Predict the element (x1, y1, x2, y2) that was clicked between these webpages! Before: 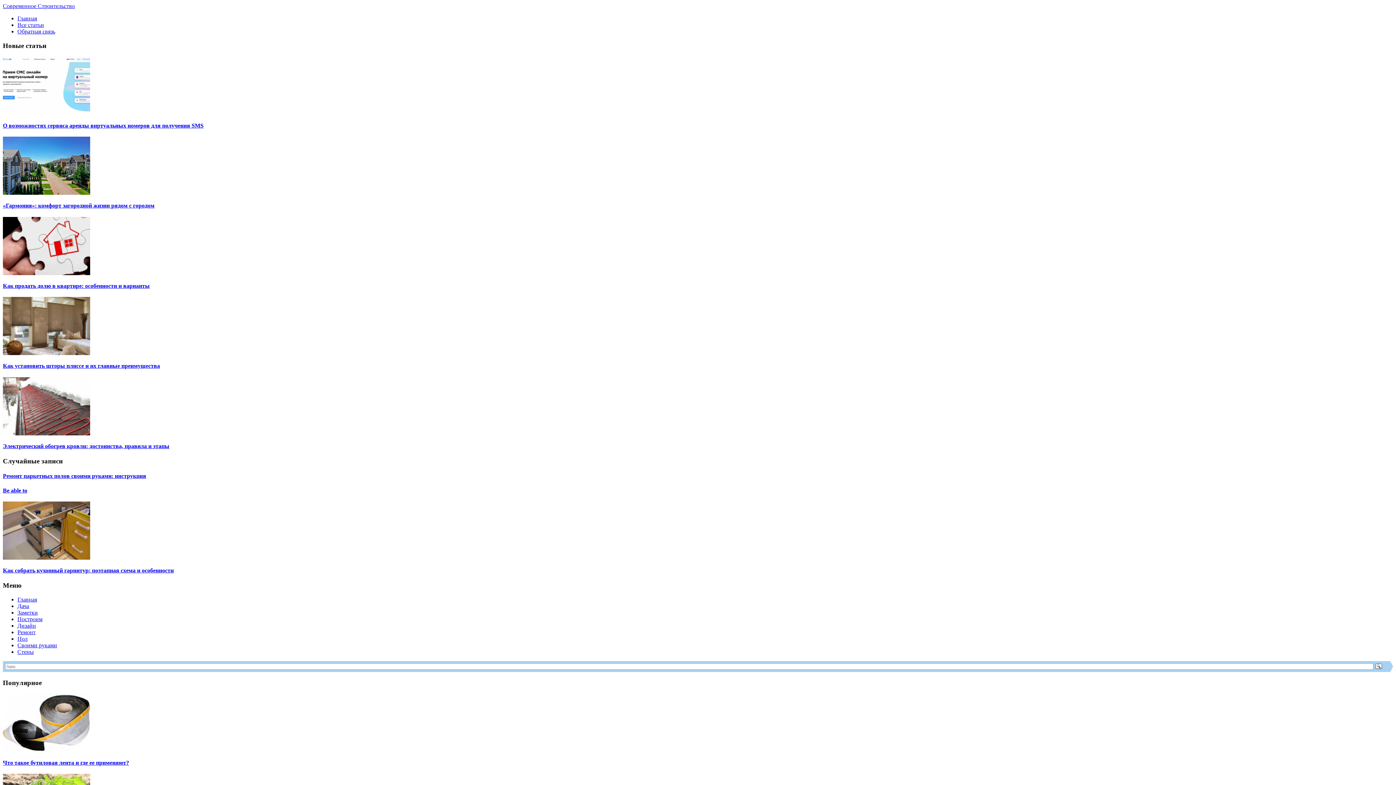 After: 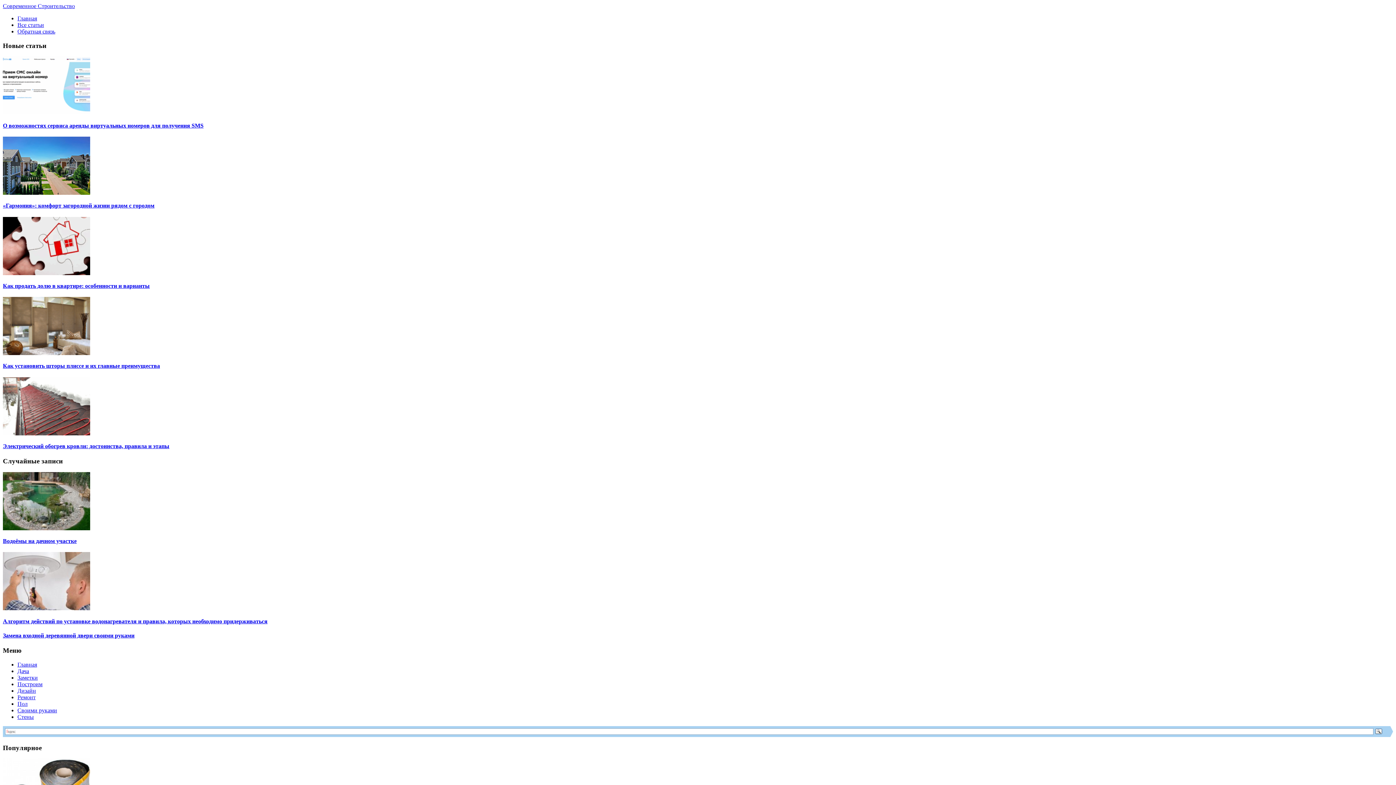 Action: bbox: (17, 642, 57, 648) label: Своими руками